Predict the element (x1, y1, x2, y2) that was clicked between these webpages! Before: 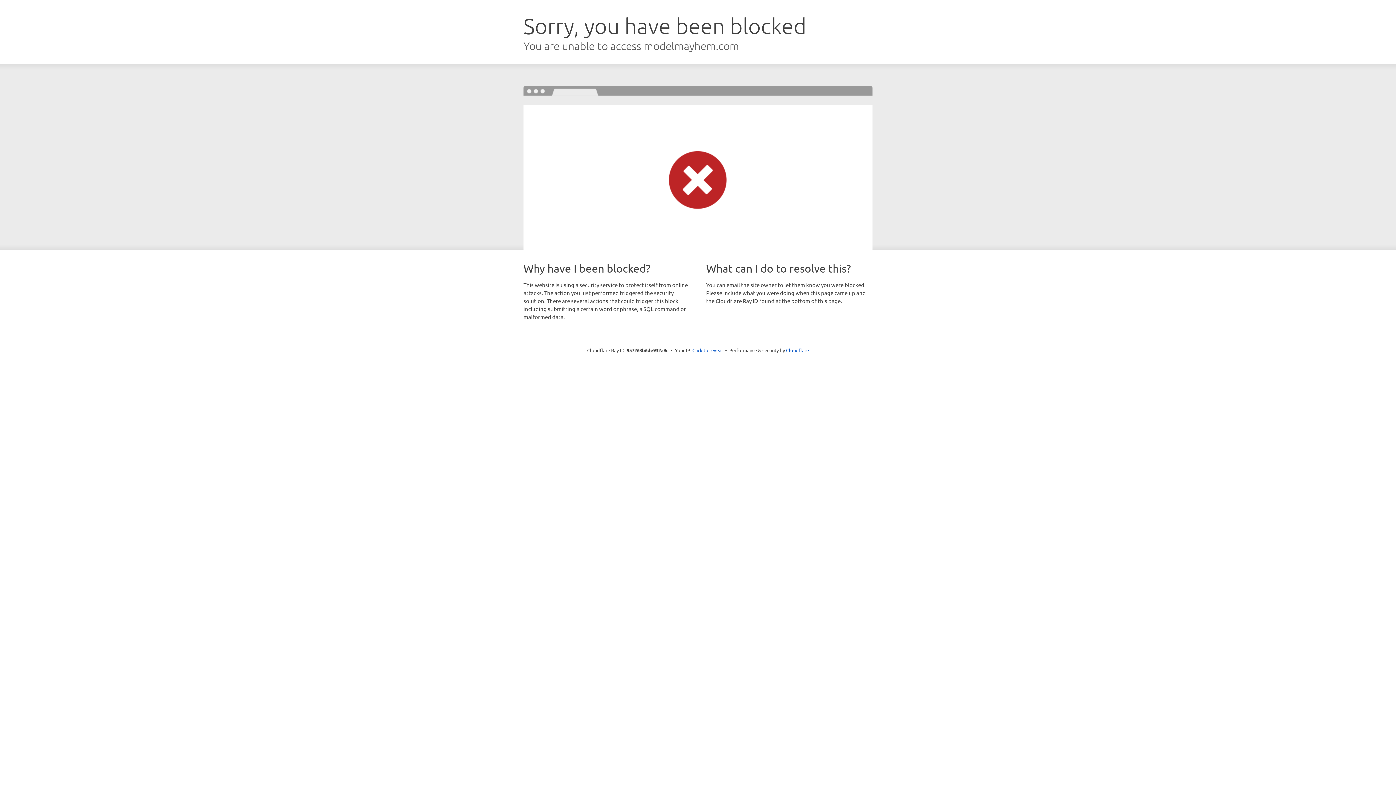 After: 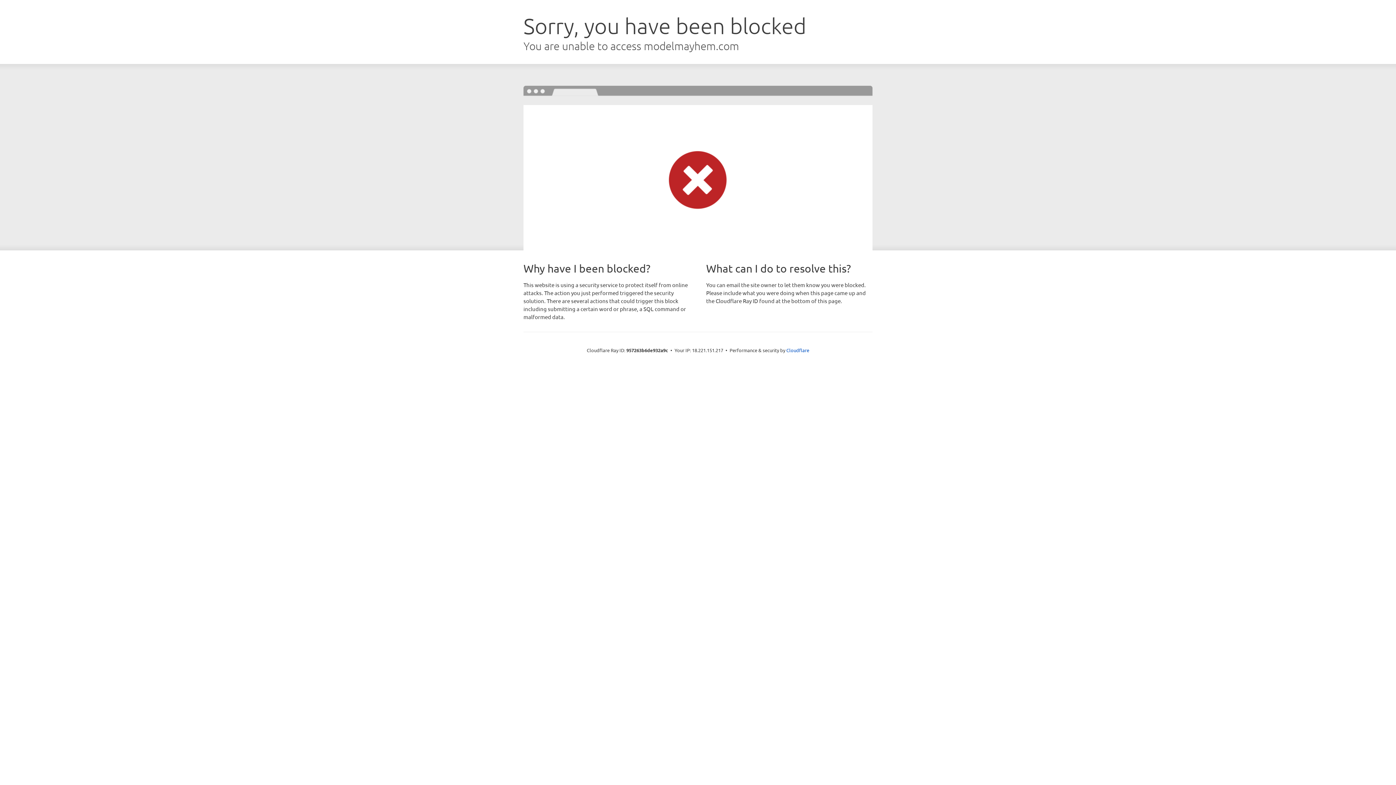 Action: label: Click to reveal bbox: (692, 346, 723, 353)